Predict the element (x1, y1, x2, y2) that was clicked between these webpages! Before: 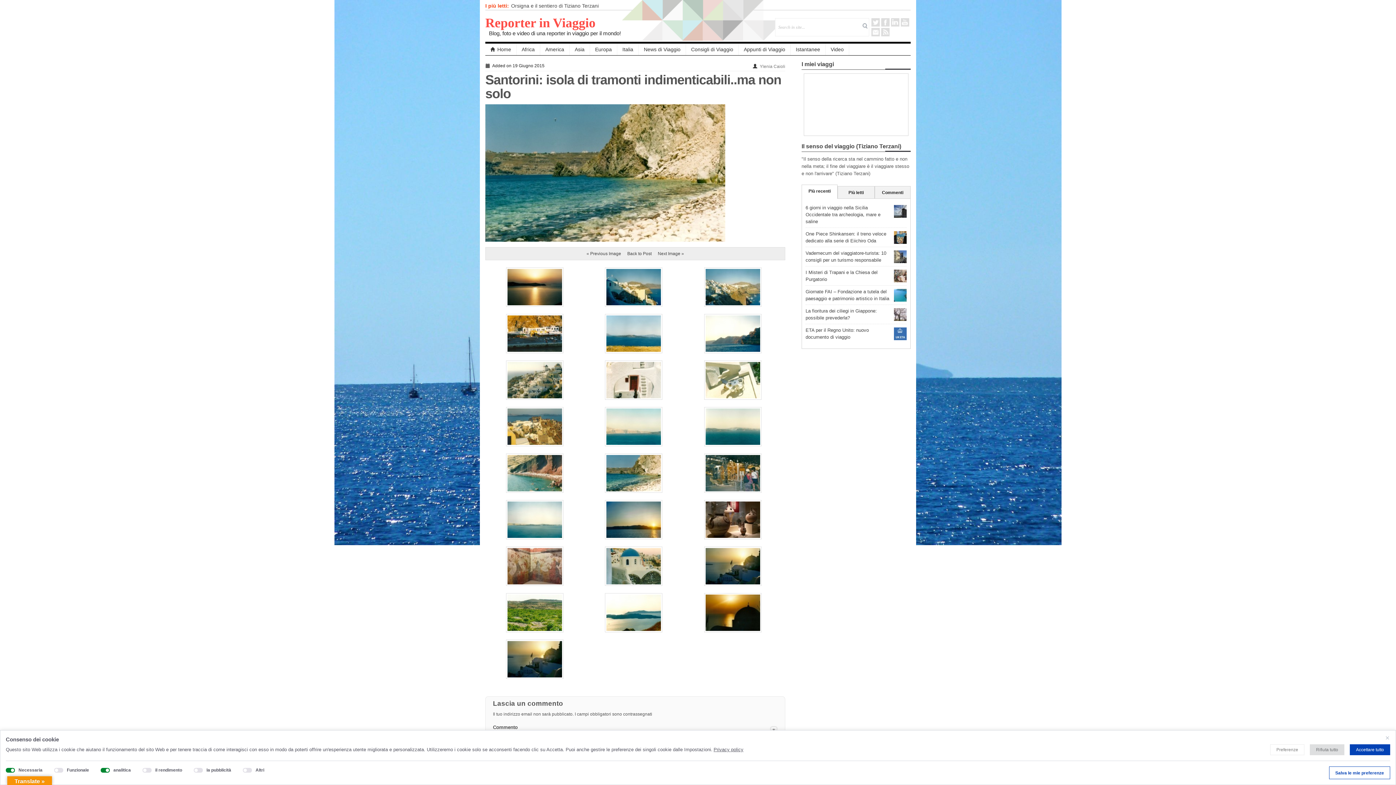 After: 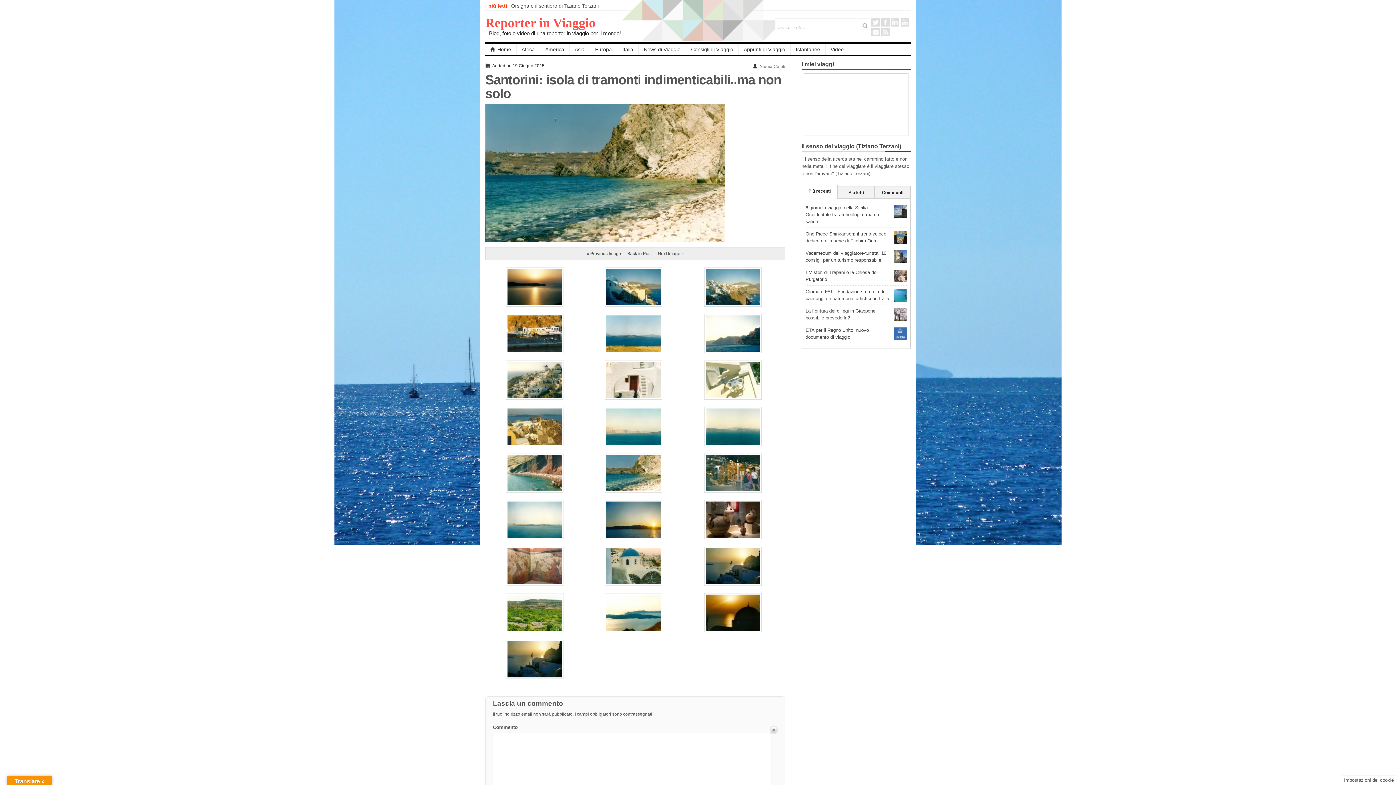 Action: bbox: (1329, 766, 1390, 779) label: Salva le mie preferenze